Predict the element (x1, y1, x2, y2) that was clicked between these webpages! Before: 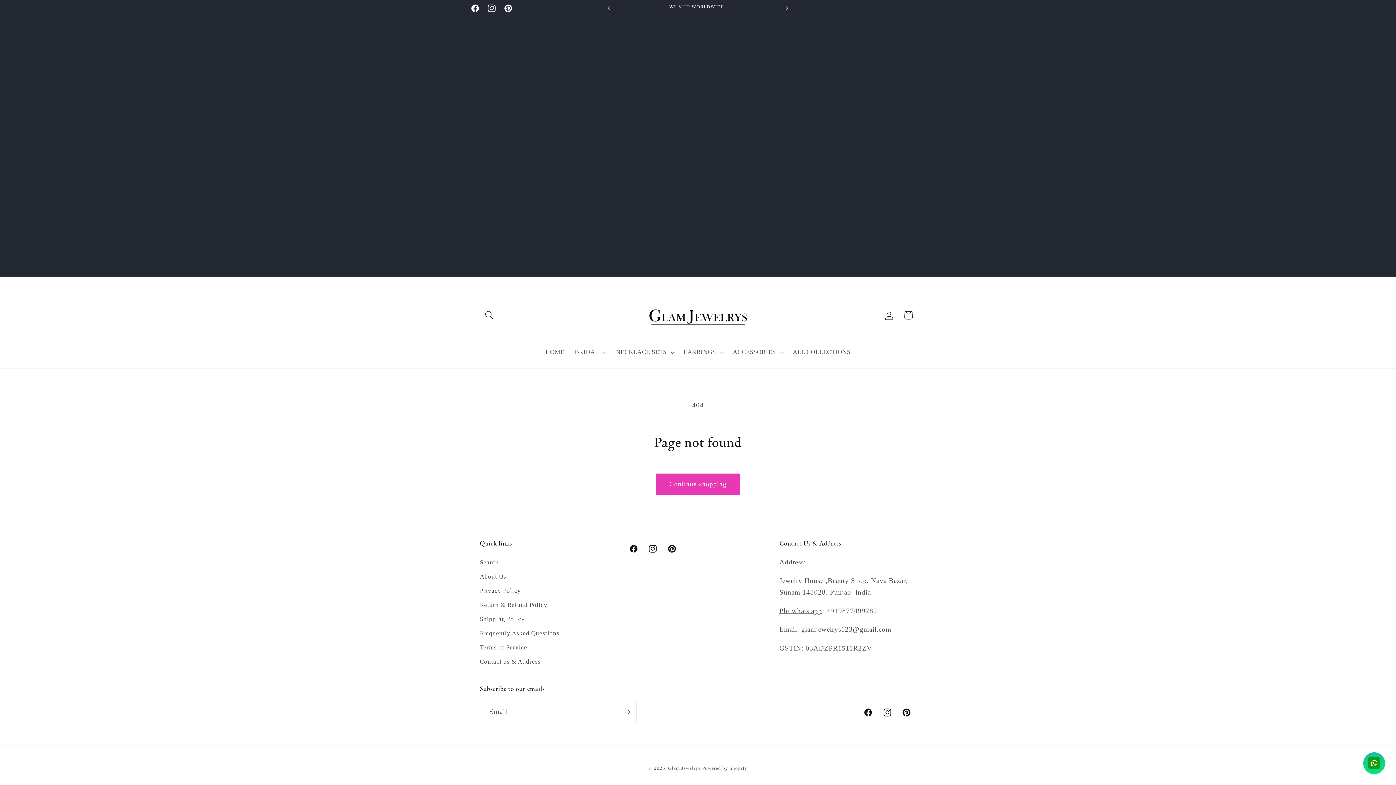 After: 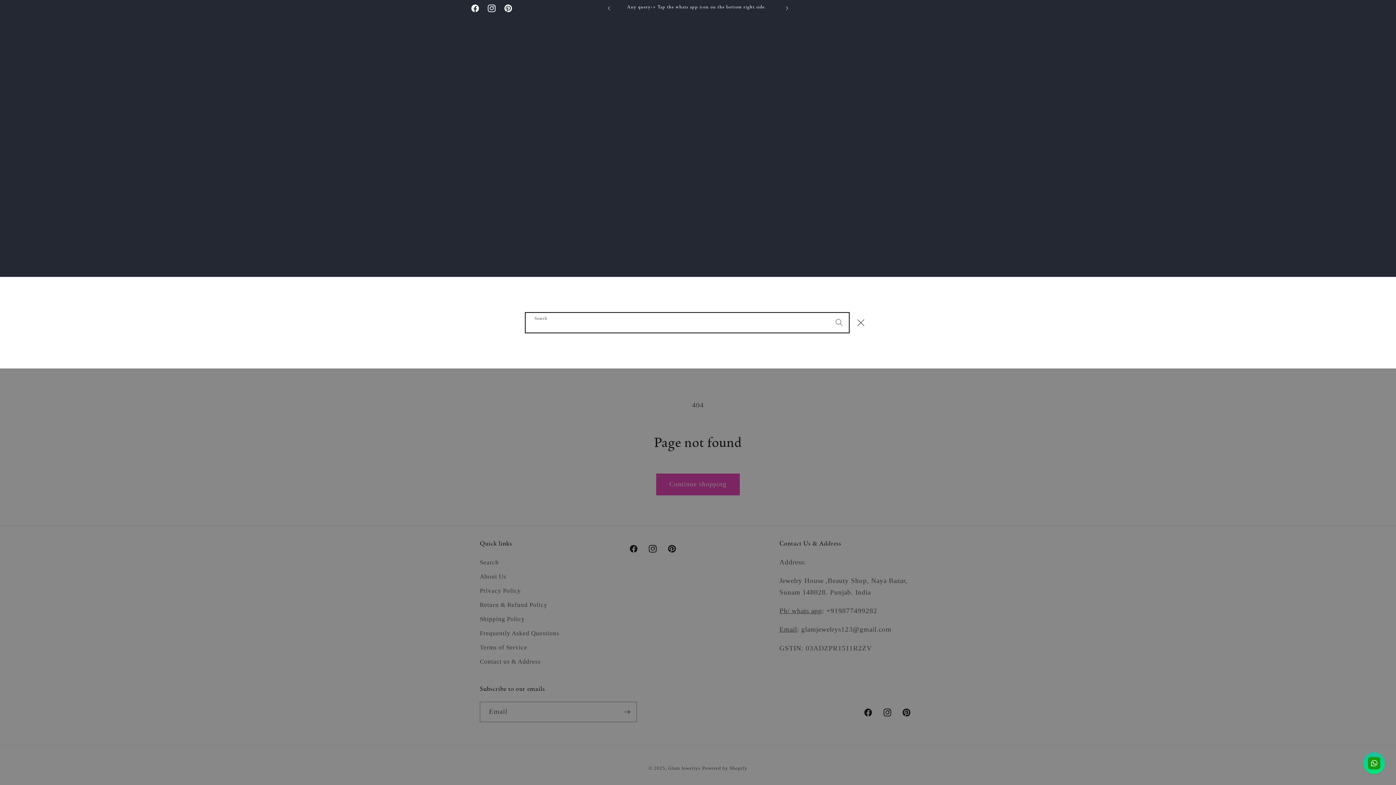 Action: bbox: (480, 305, 499, 325) label: Search